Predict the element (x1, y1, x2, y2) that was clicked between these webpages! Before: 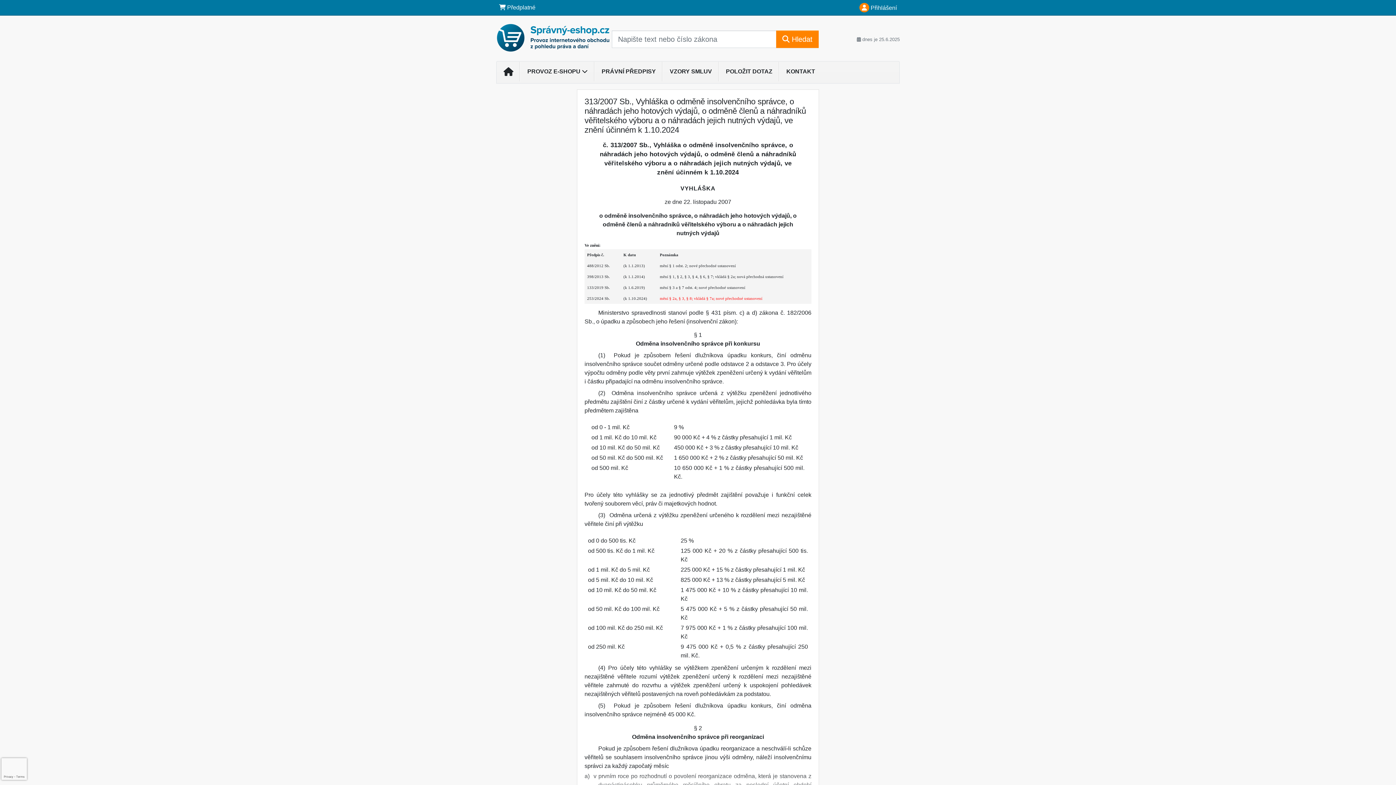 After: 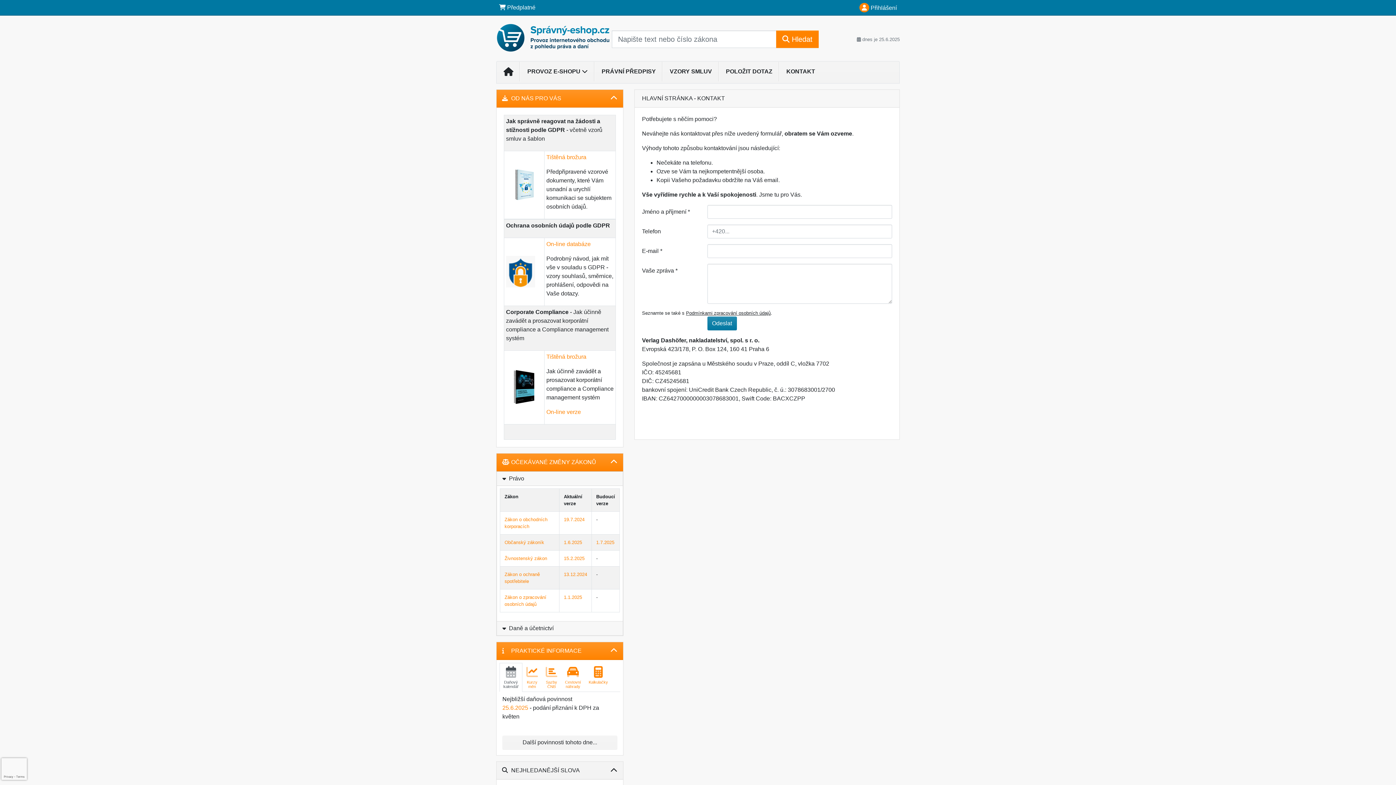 Action: bbox: (779, 64, 822, 78) label: KONTAKT